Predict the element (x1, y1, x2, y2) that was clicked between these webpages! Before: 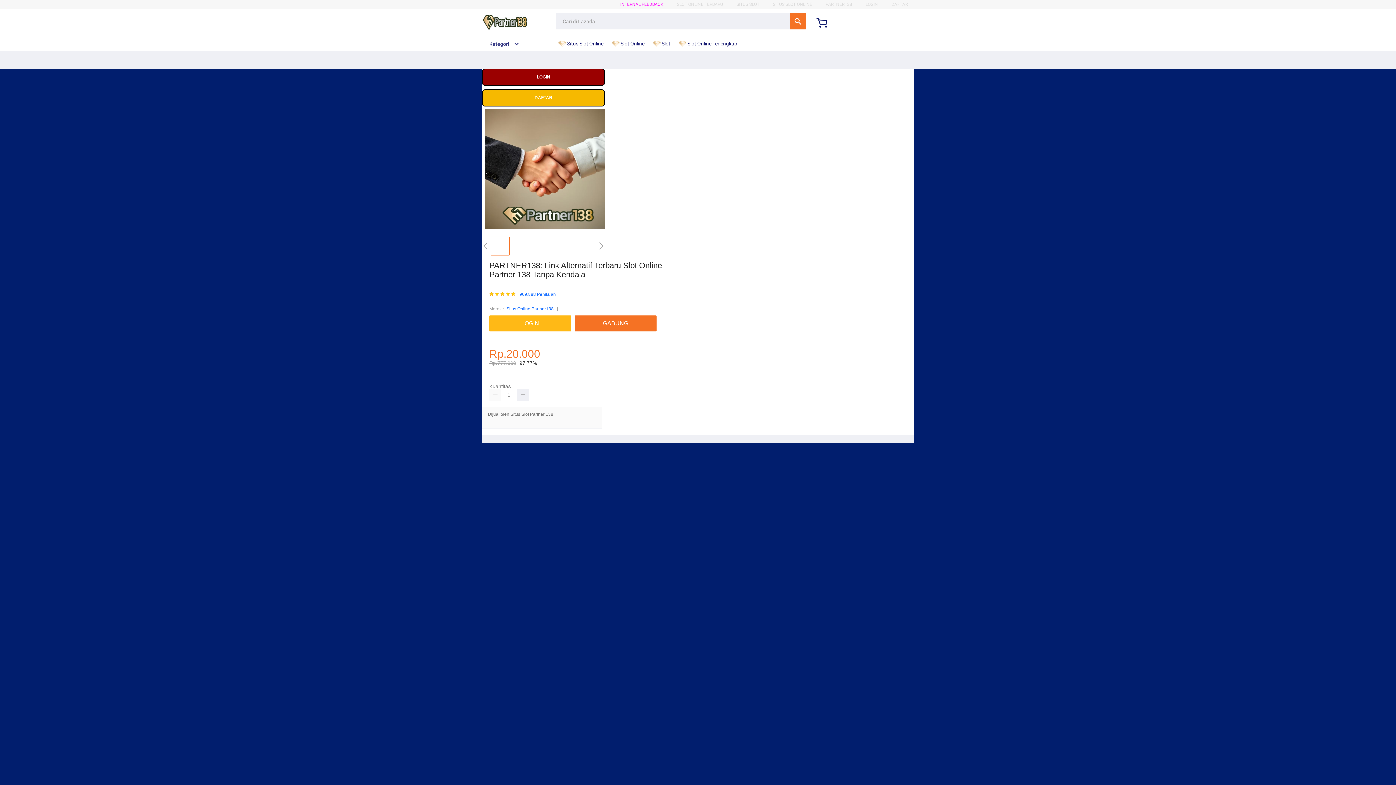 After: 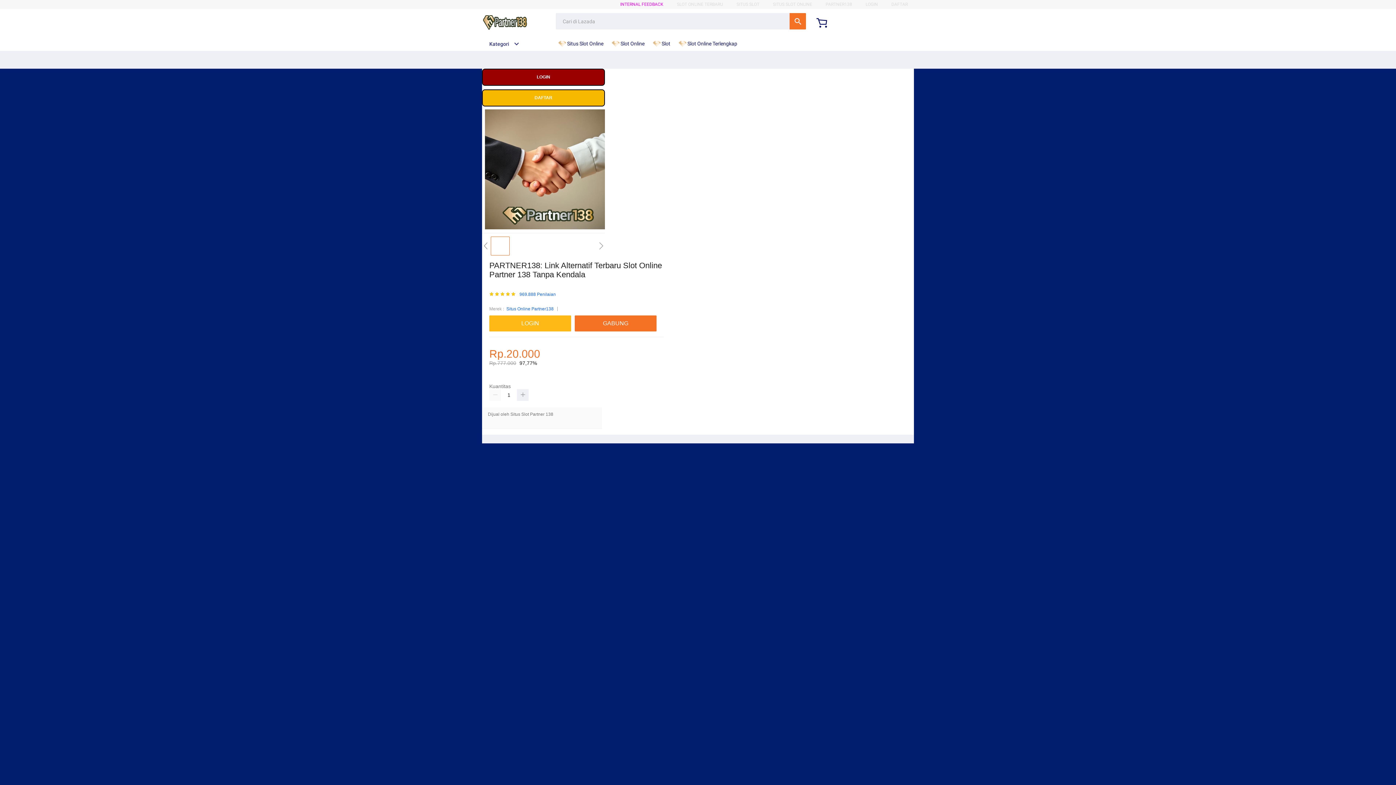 Action: label:  Slot Online Terlengkap bbox: (678, 36, 741, 50)